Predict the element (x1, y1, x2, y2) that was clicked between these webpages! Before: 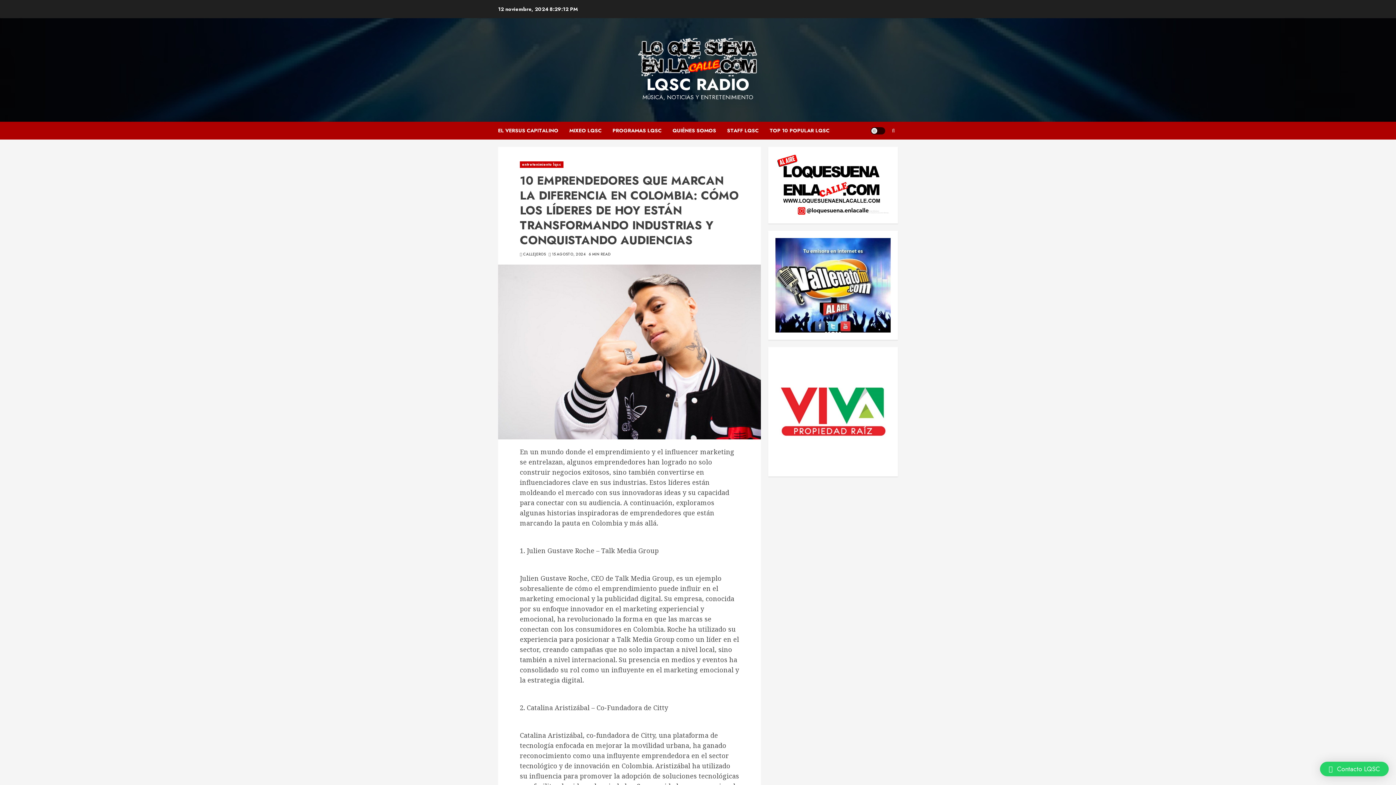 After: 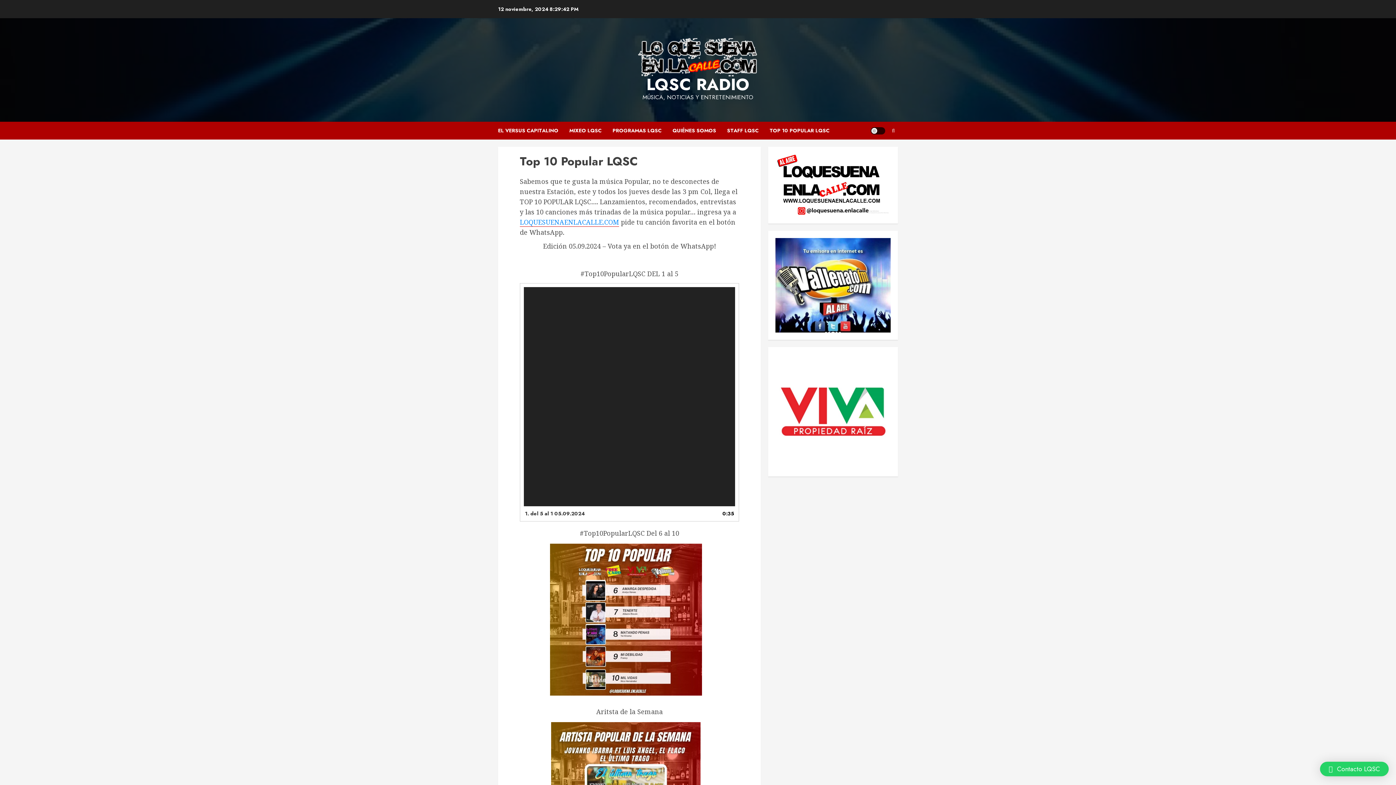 Action: bbox: (769, 121, 829, 139) label: TOP 10 POPULAR LQSC